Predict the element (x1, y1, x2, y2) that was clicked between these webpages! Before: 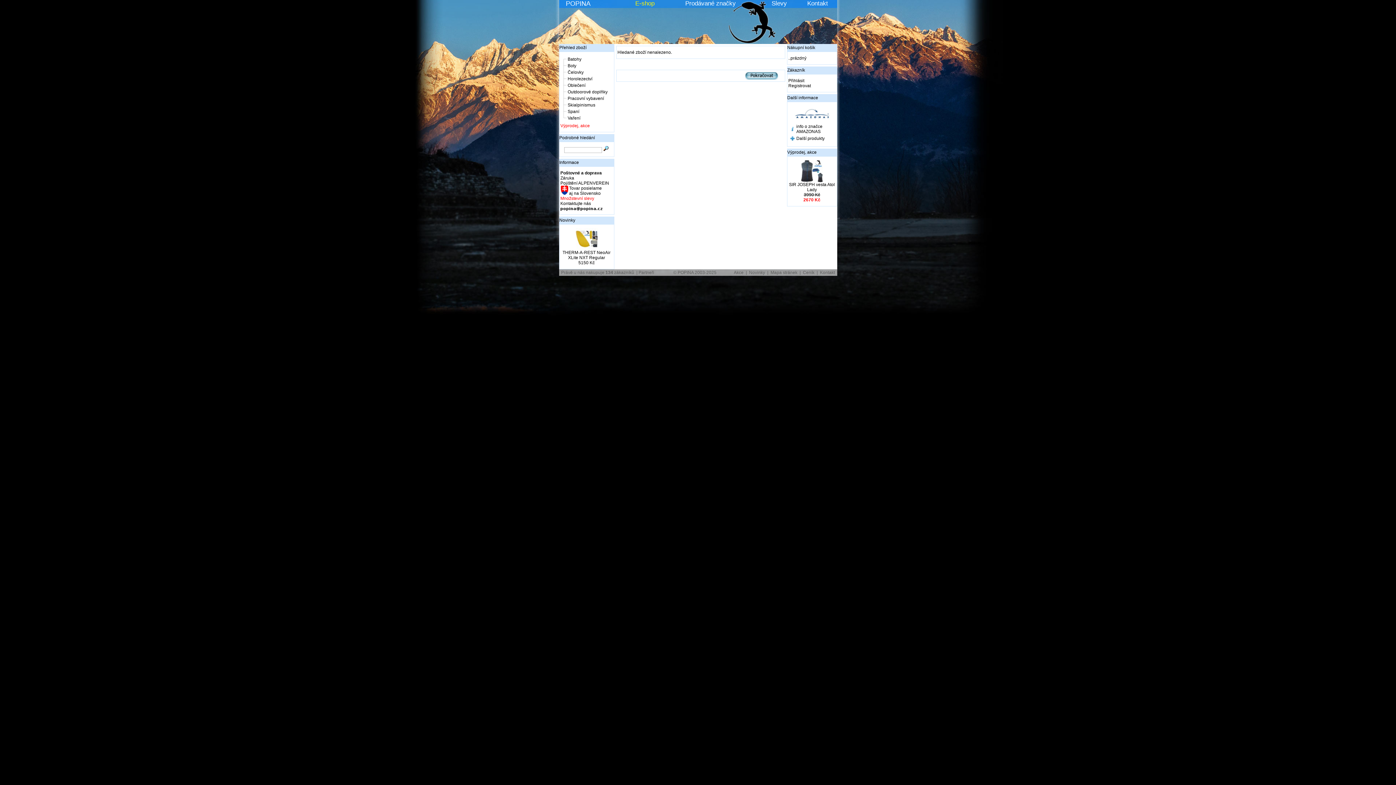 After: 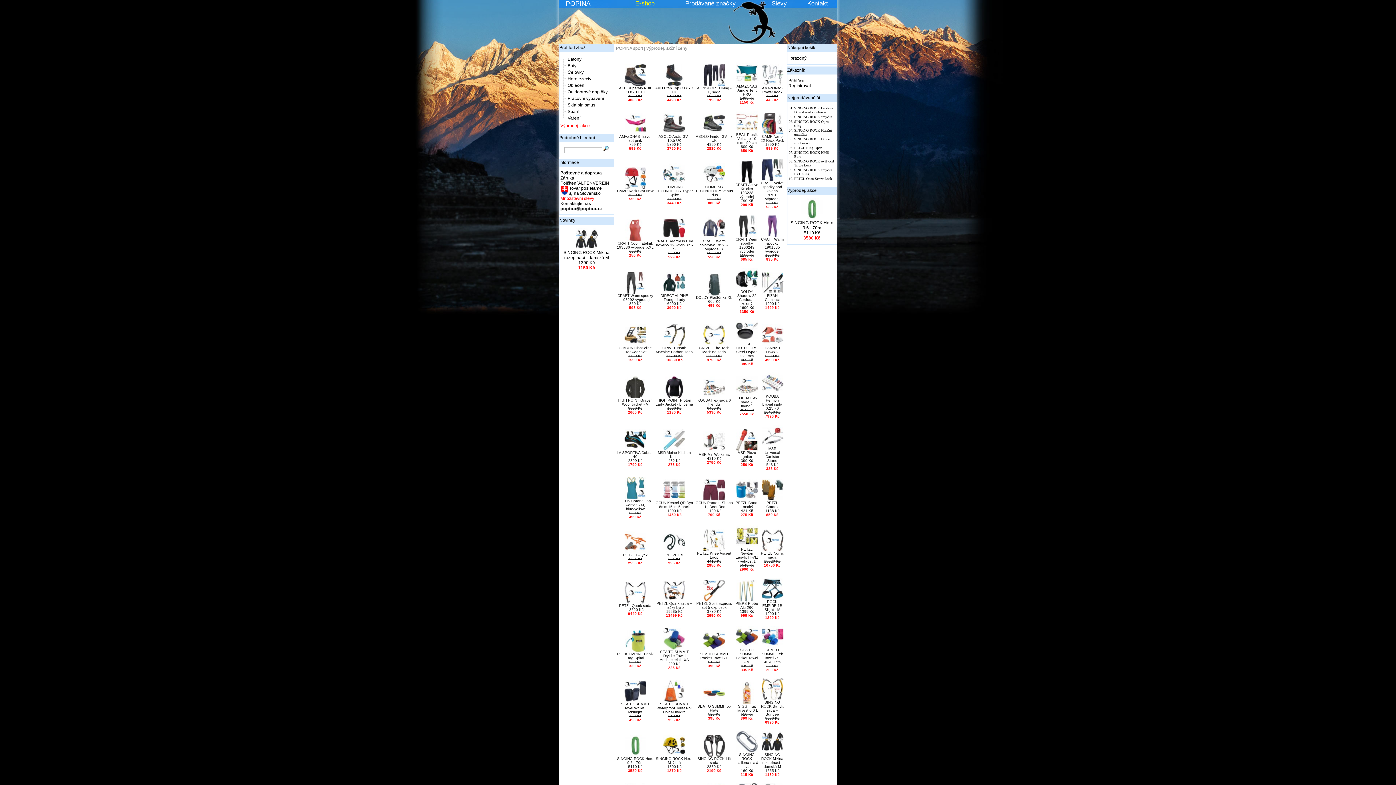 Action: bbox: (560, 123, 590, 128) label: Výprodej, akce